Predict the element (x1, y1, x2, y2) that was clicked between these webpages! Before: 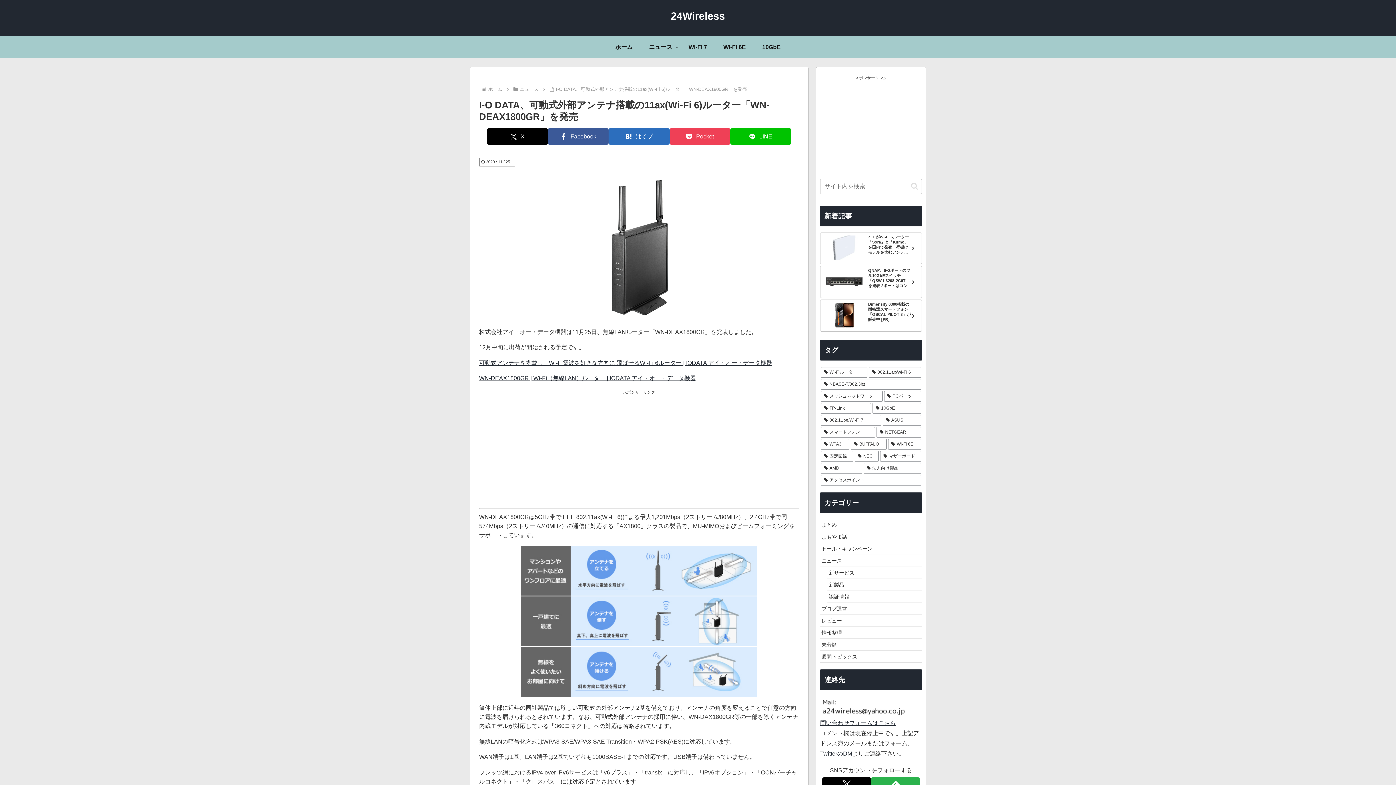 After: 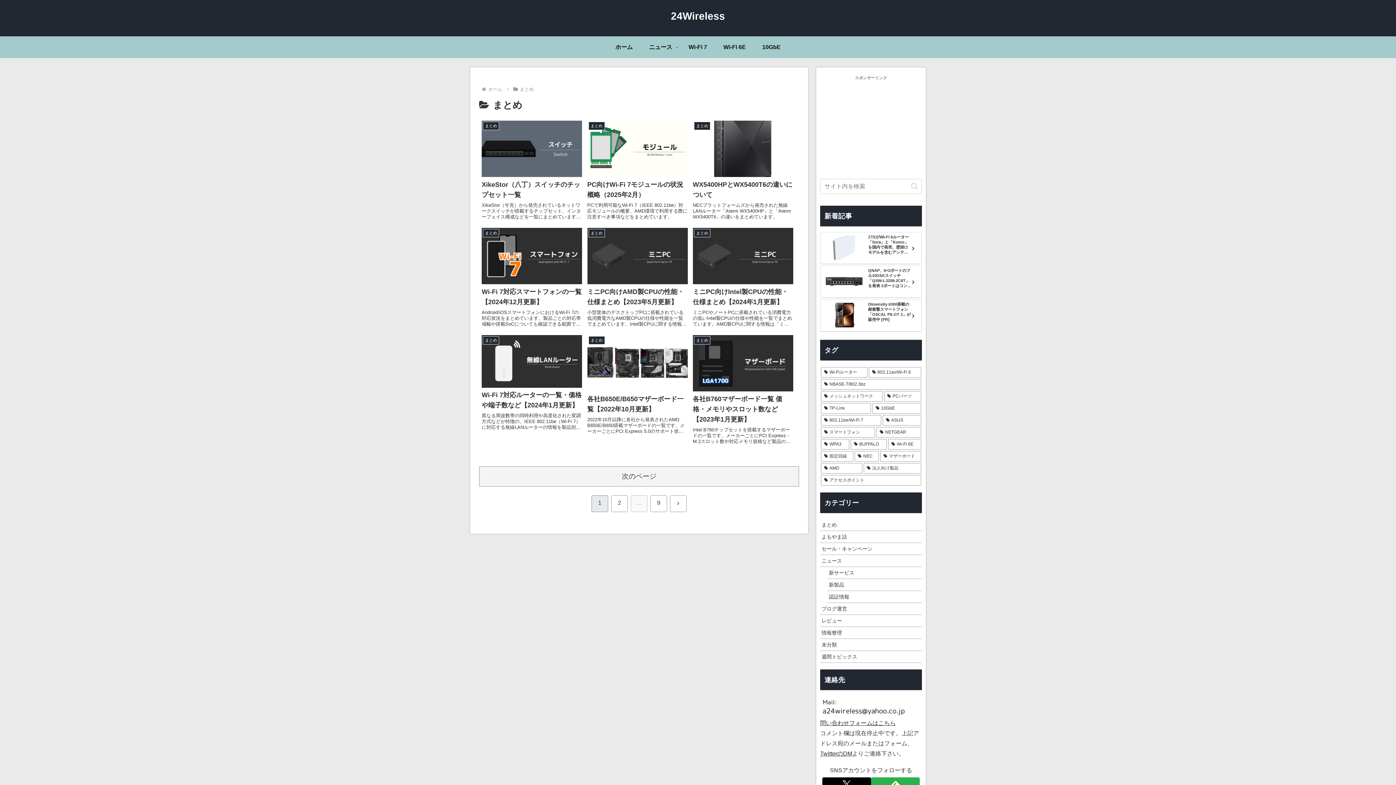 Action: bbox: (820, 519, 922, 531) label: まとめ